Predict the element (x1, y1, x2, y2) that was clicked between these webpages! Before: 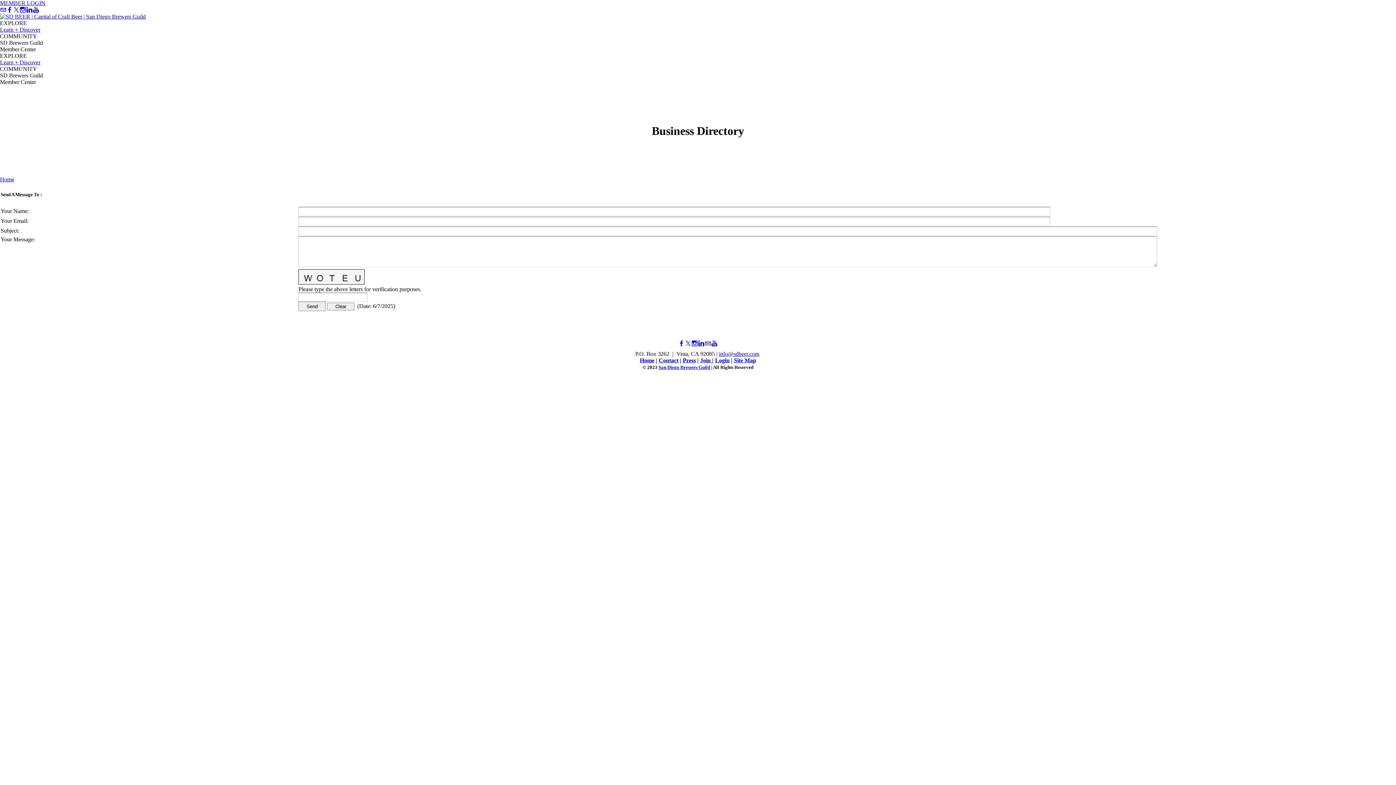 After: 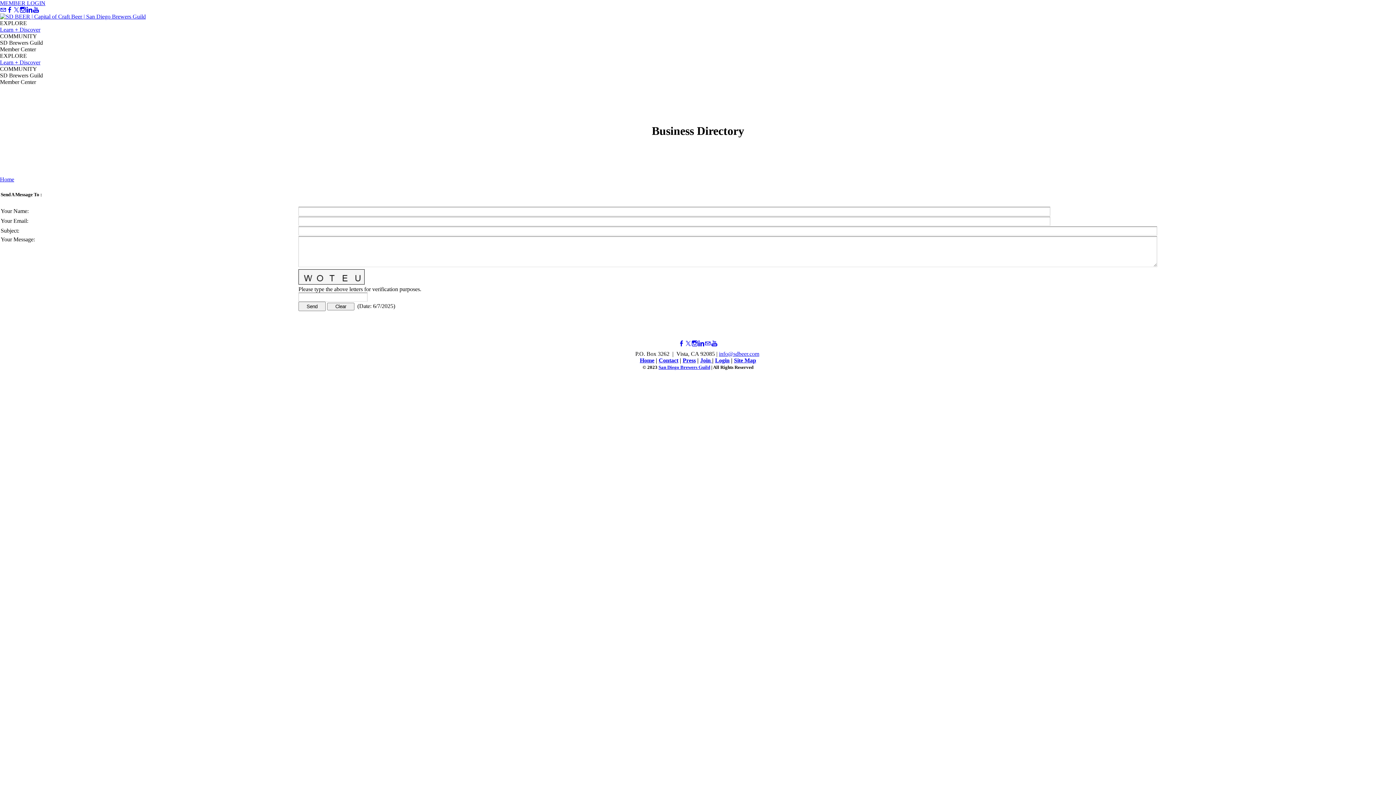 Action: bbox: (20, 7, 25, 13) label: Instagram